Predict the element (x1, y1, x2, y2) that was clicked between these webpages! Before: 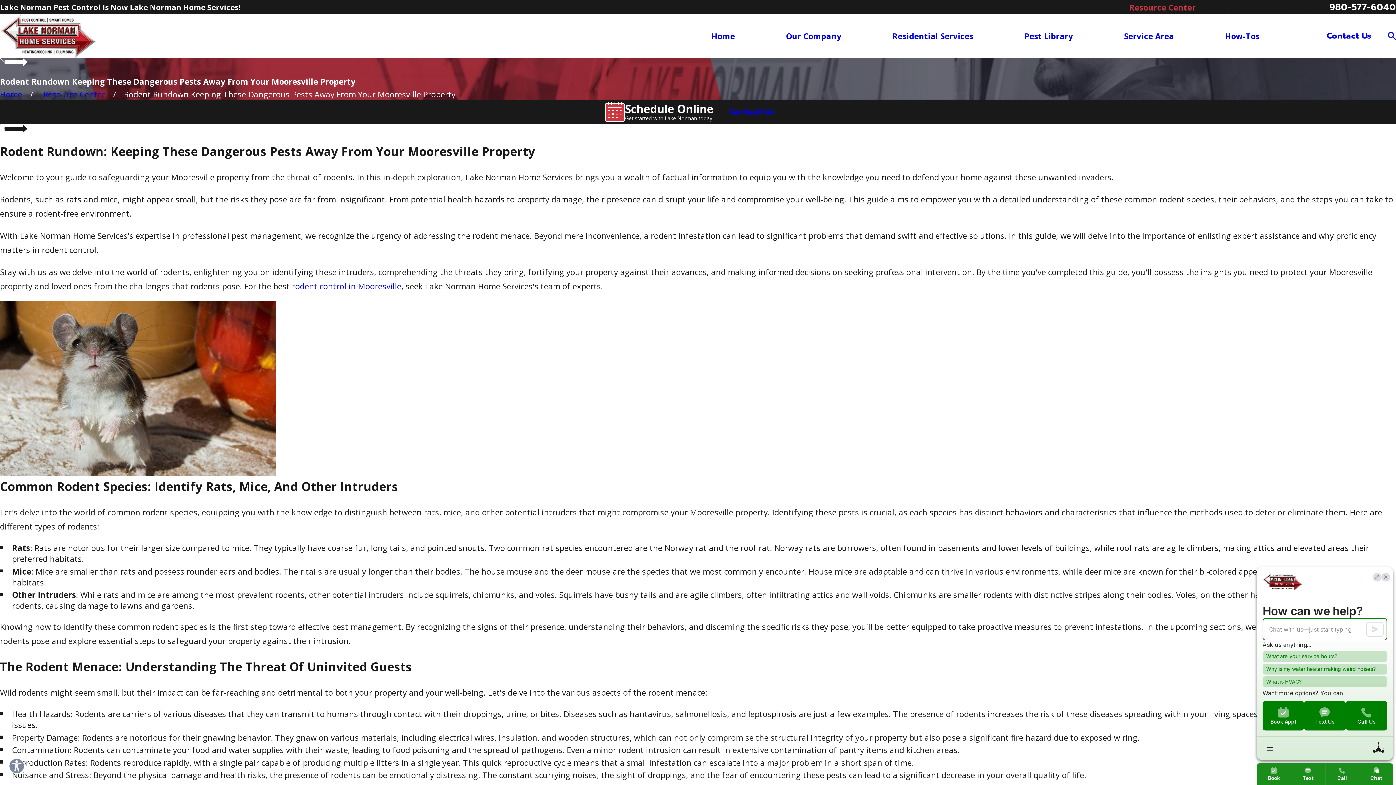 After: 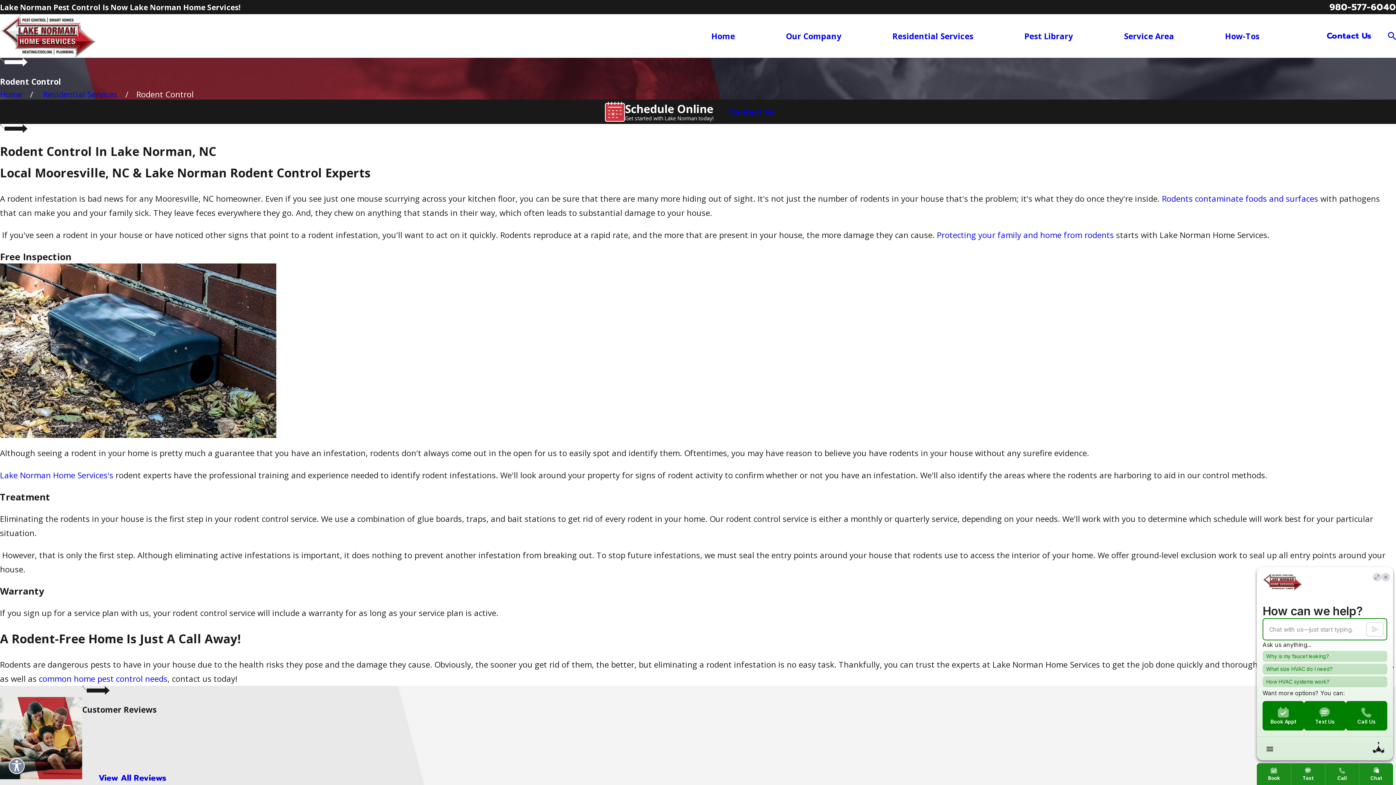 Action: label: rodent control in Mooresville bbox: (292, 280, 401, 291)